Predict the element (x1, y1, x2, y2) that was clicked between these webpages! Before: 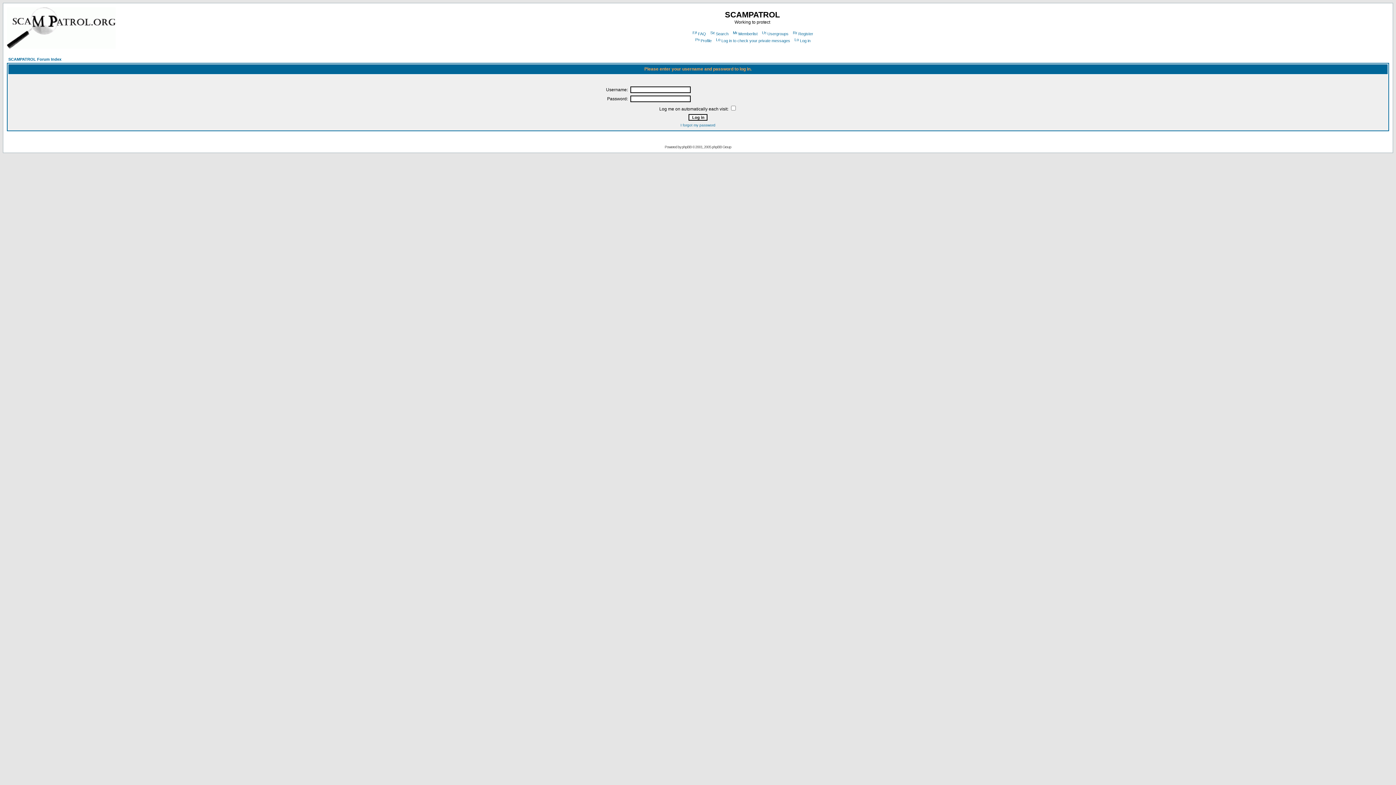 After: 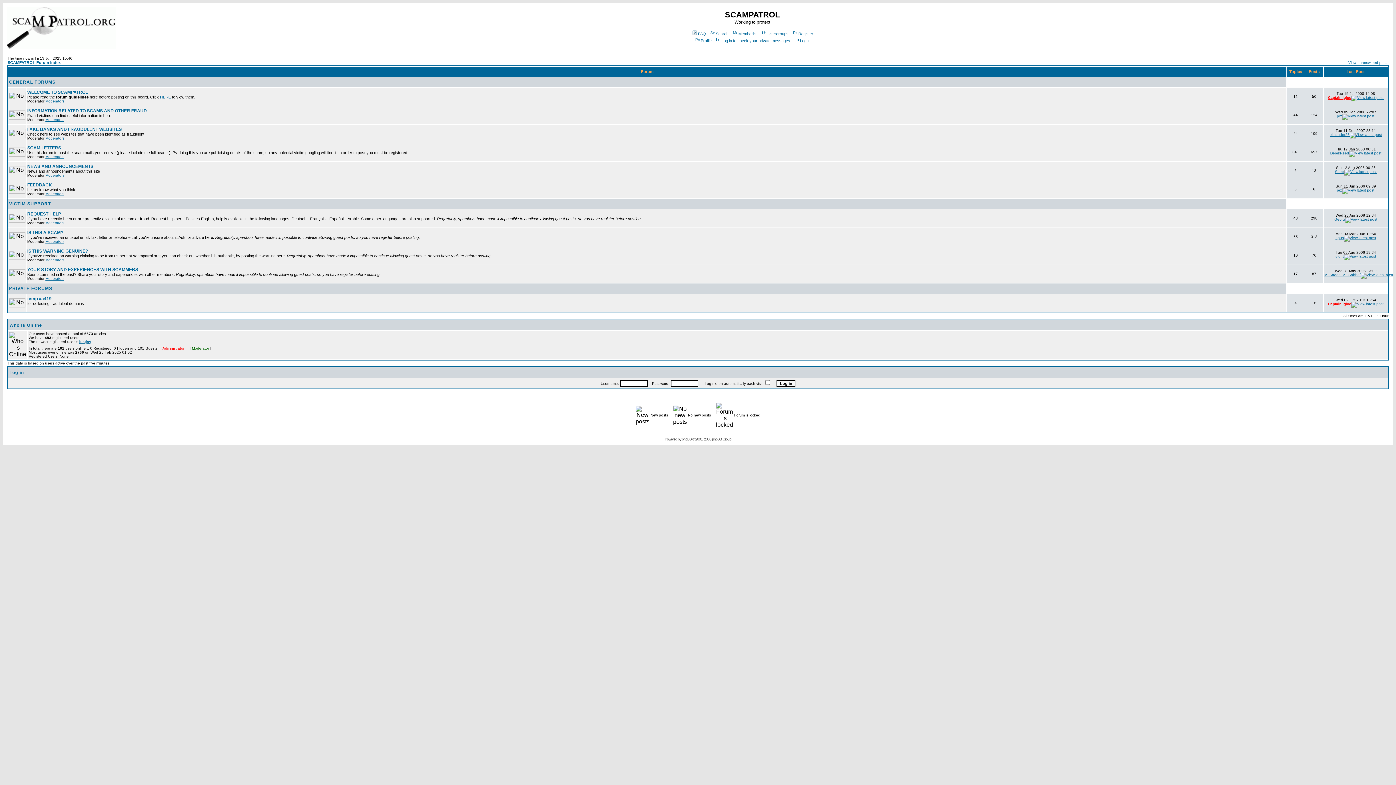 Action: bbox: (6, 44, 115, 50)